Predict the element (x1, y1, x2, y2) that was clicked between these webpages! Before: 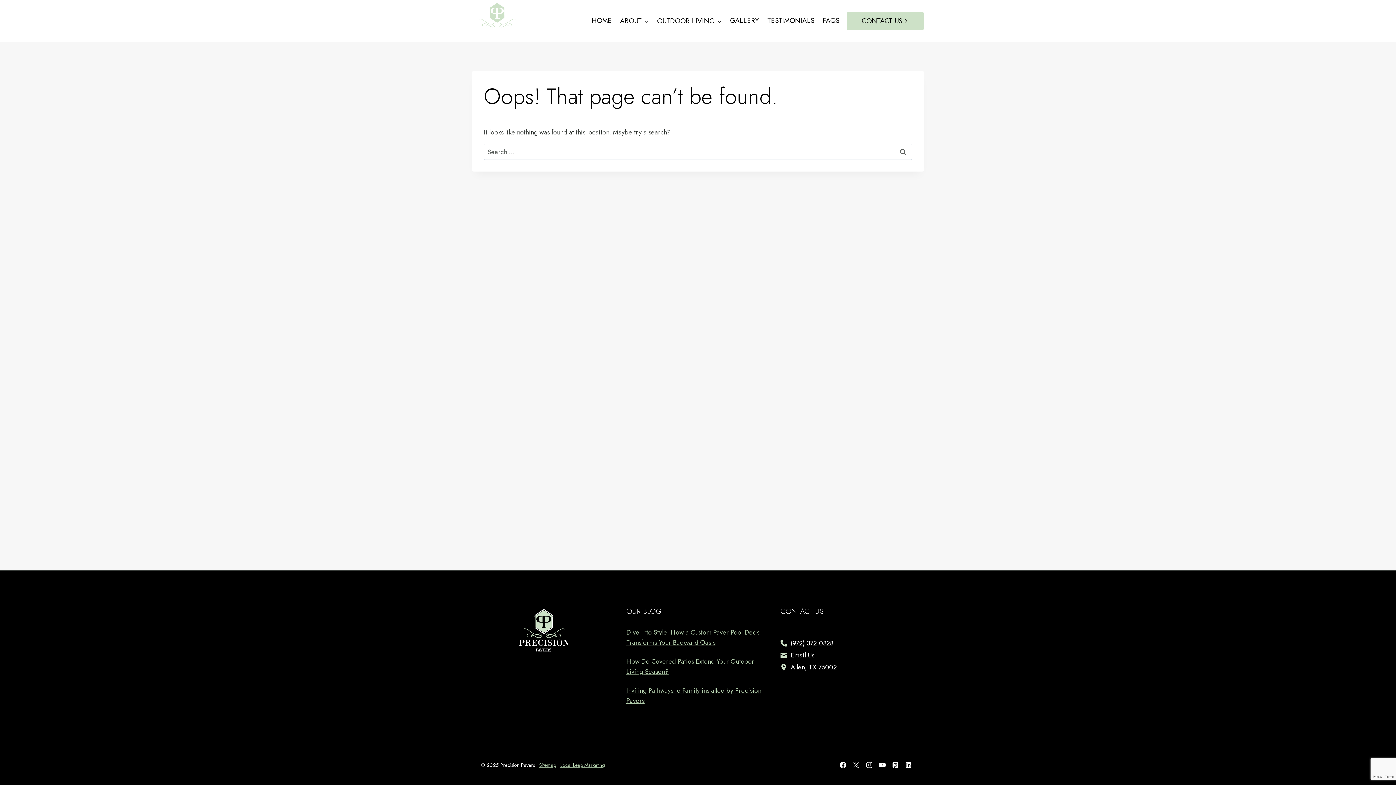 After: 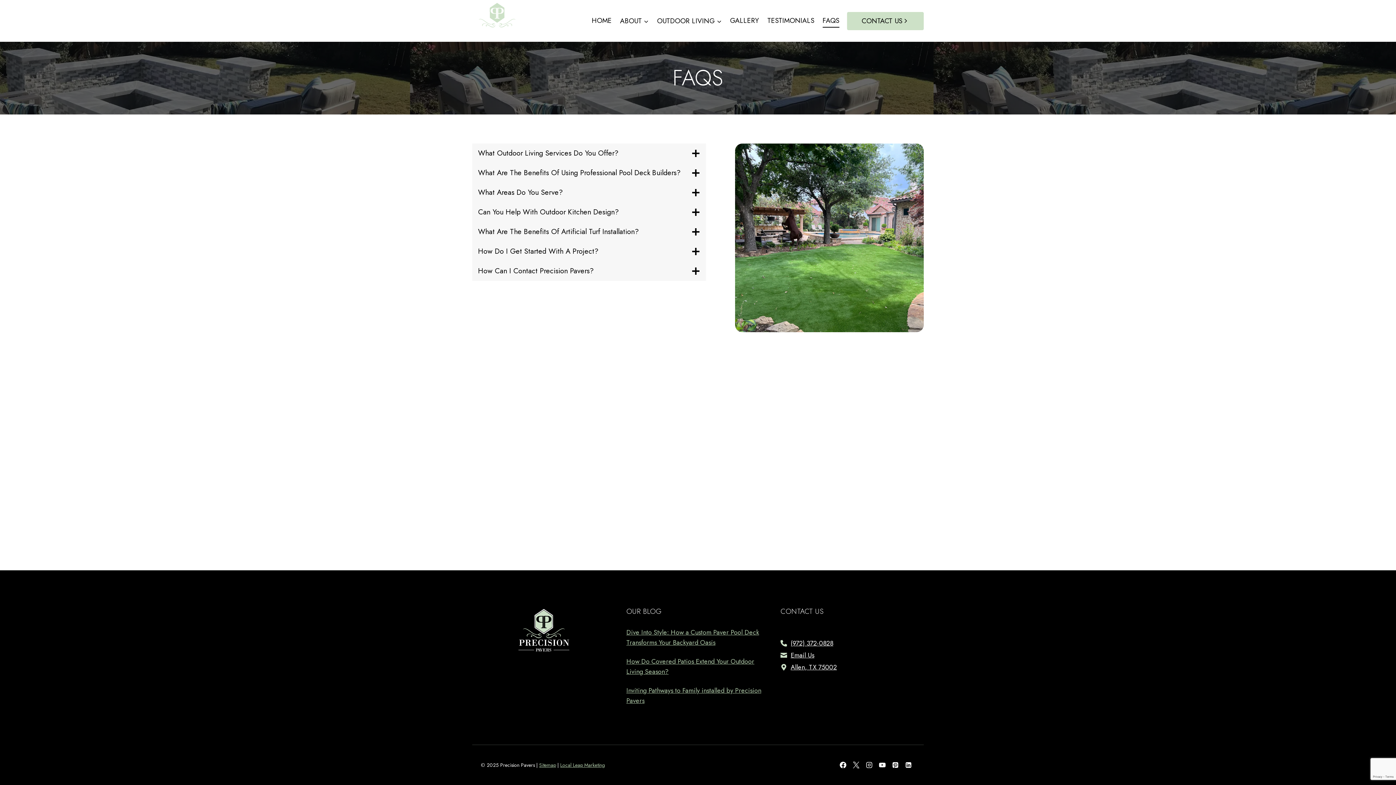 Action: bbox: (818, 14, 843, 27) label: FAQS